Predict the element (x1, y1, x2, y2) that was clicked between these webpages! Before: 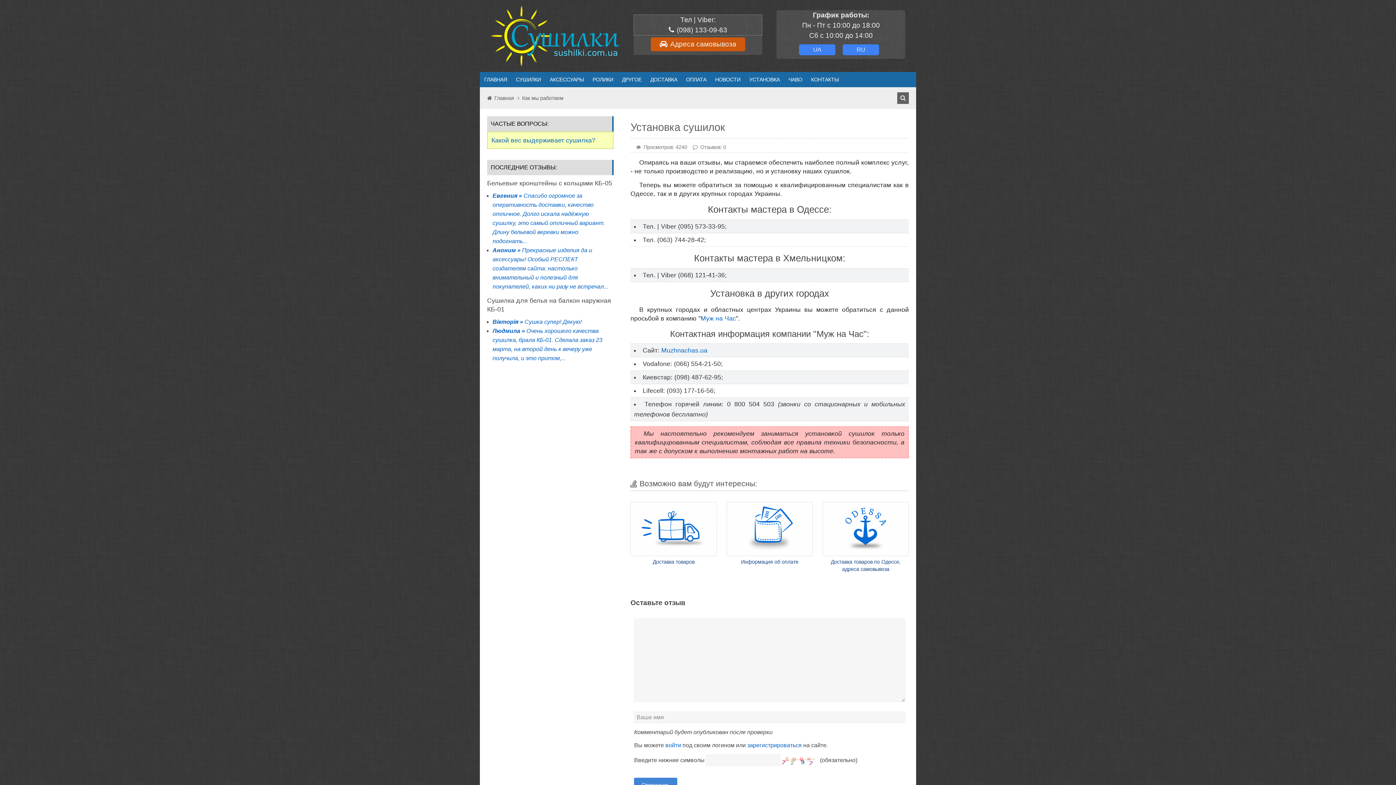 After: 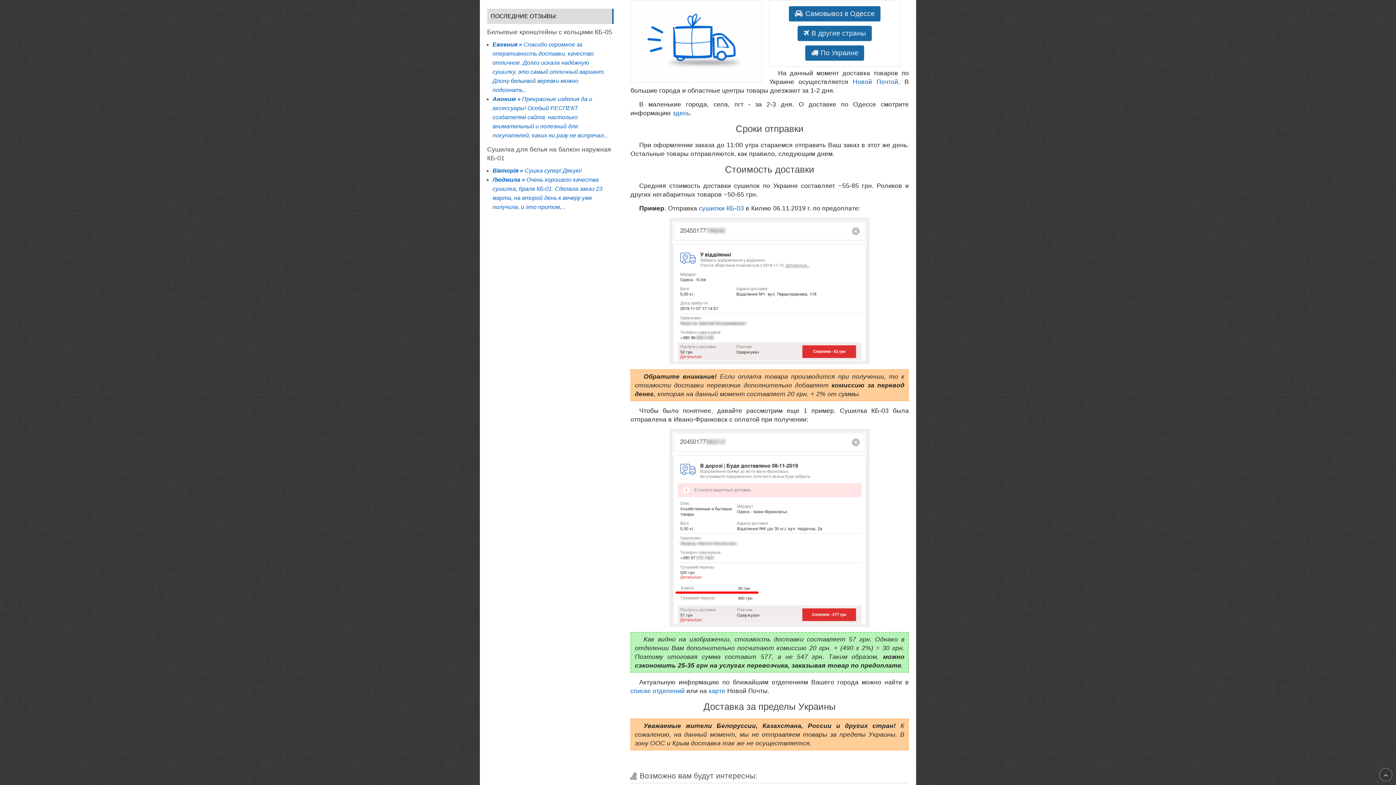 Action: label: ДОСТАВКА bbox: (646, 72, 681, 87)